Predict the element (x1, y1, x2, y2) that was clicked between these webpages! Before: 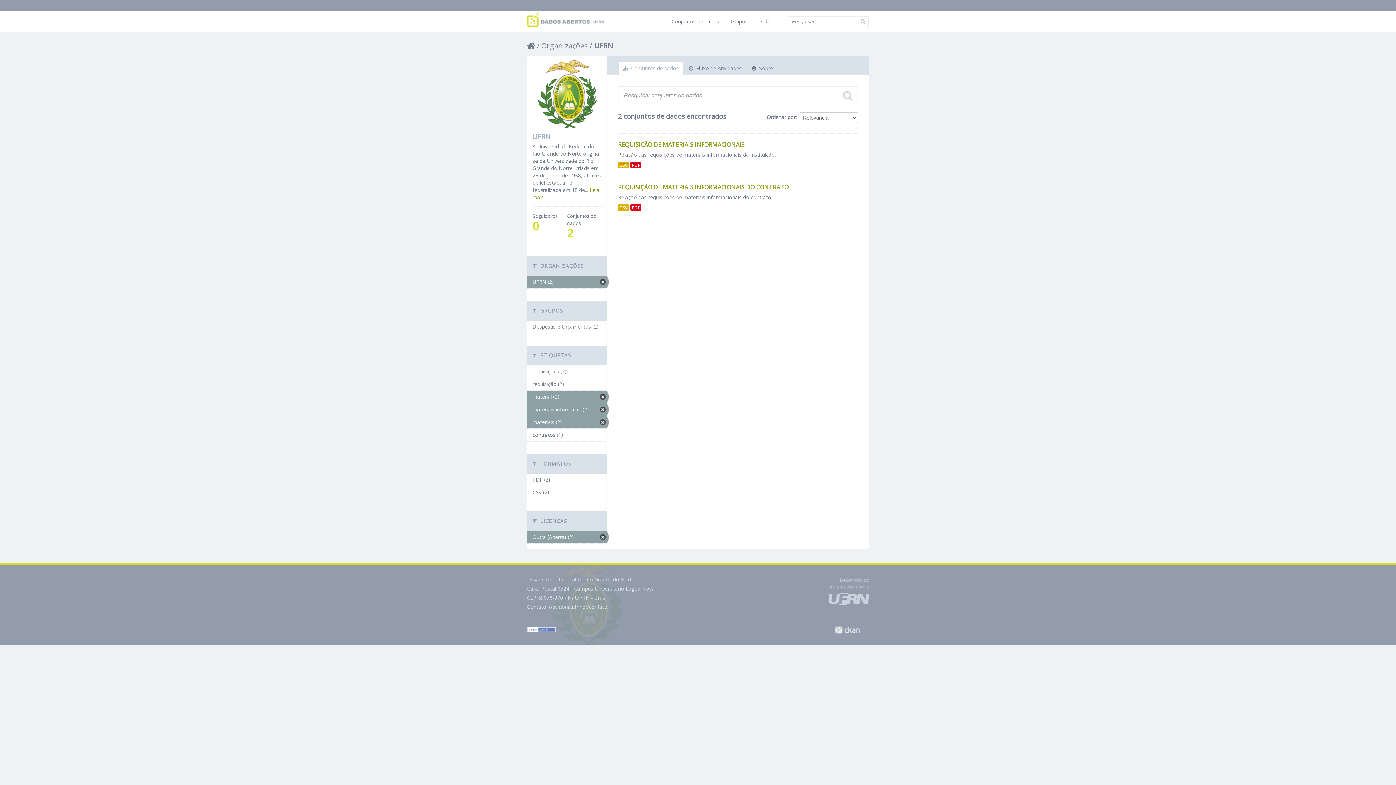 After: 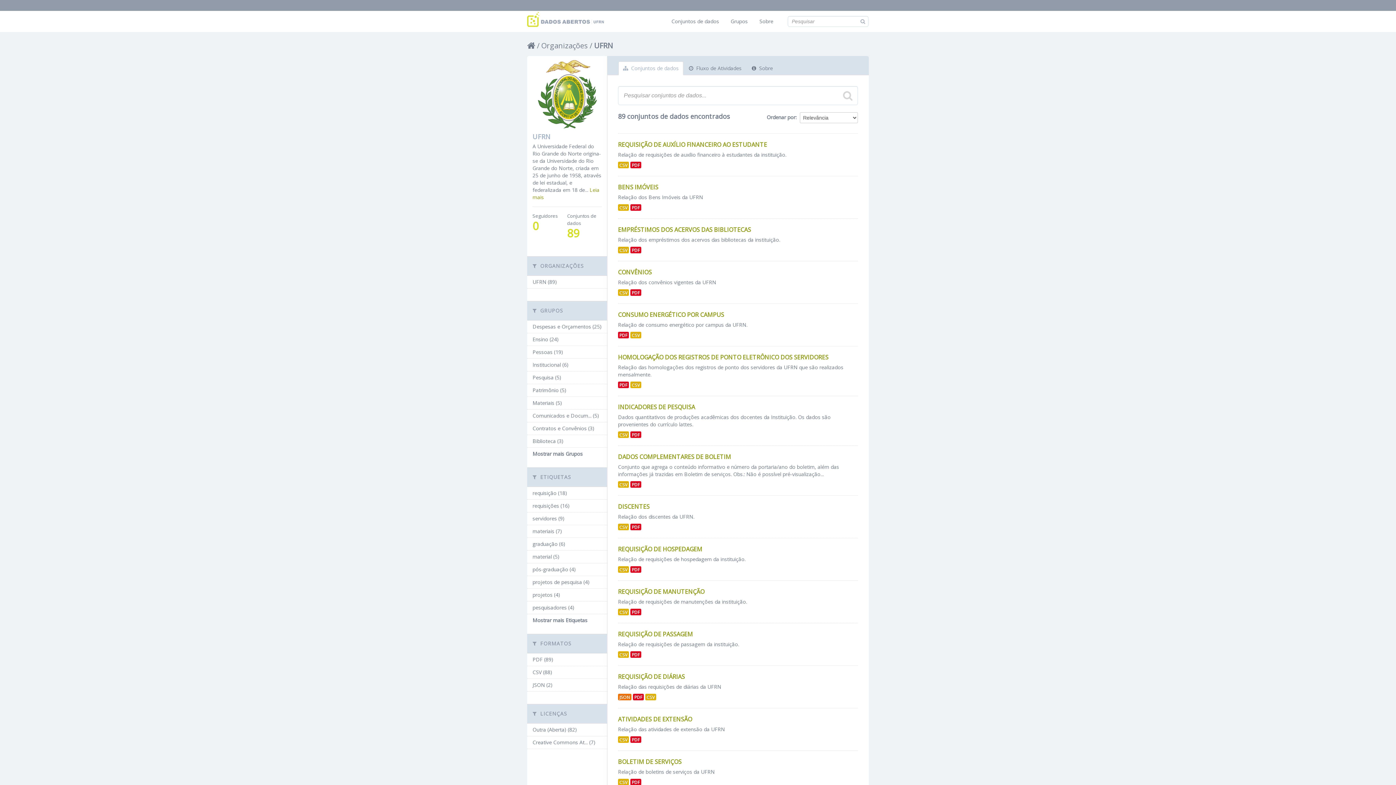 Action: bbox: (618, 61, 683, 75) label:  Conjuntos de dados